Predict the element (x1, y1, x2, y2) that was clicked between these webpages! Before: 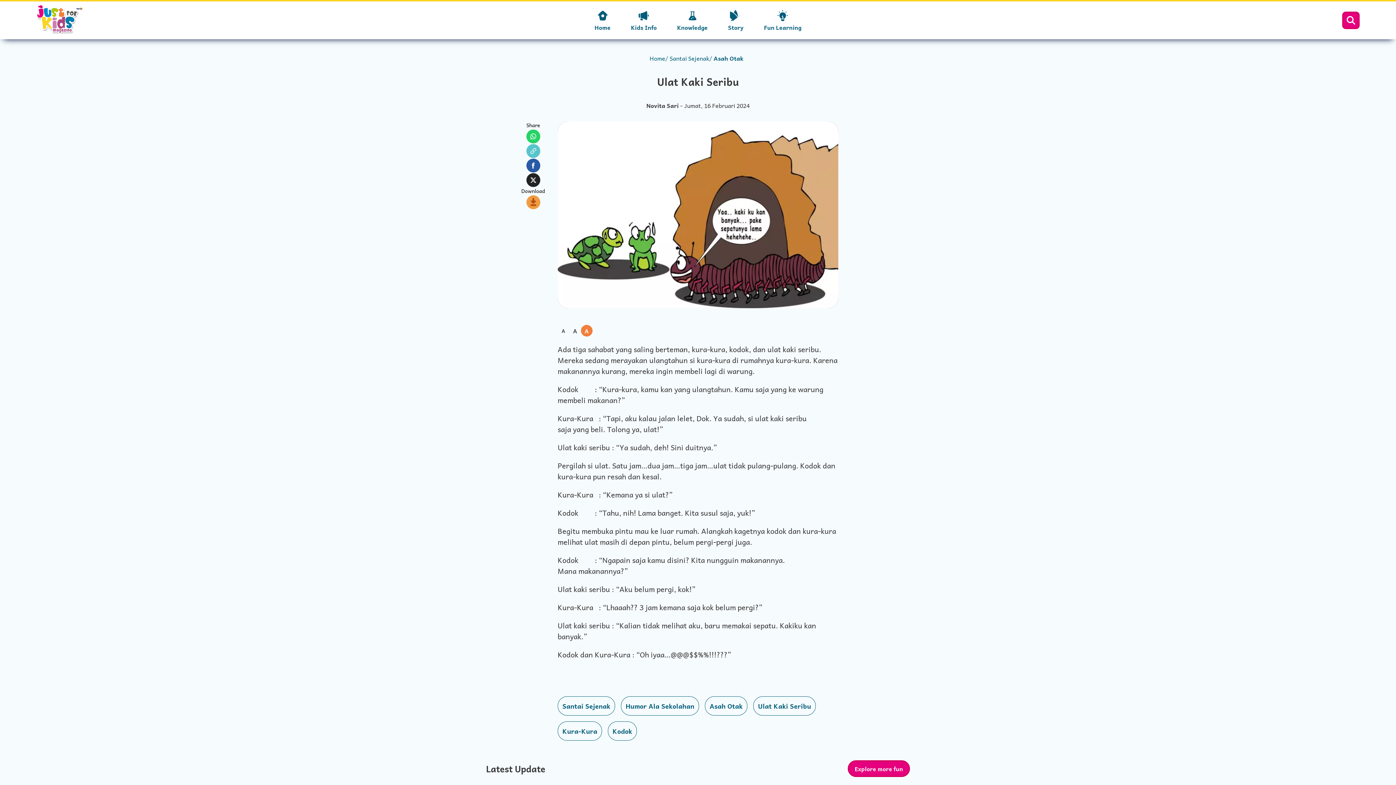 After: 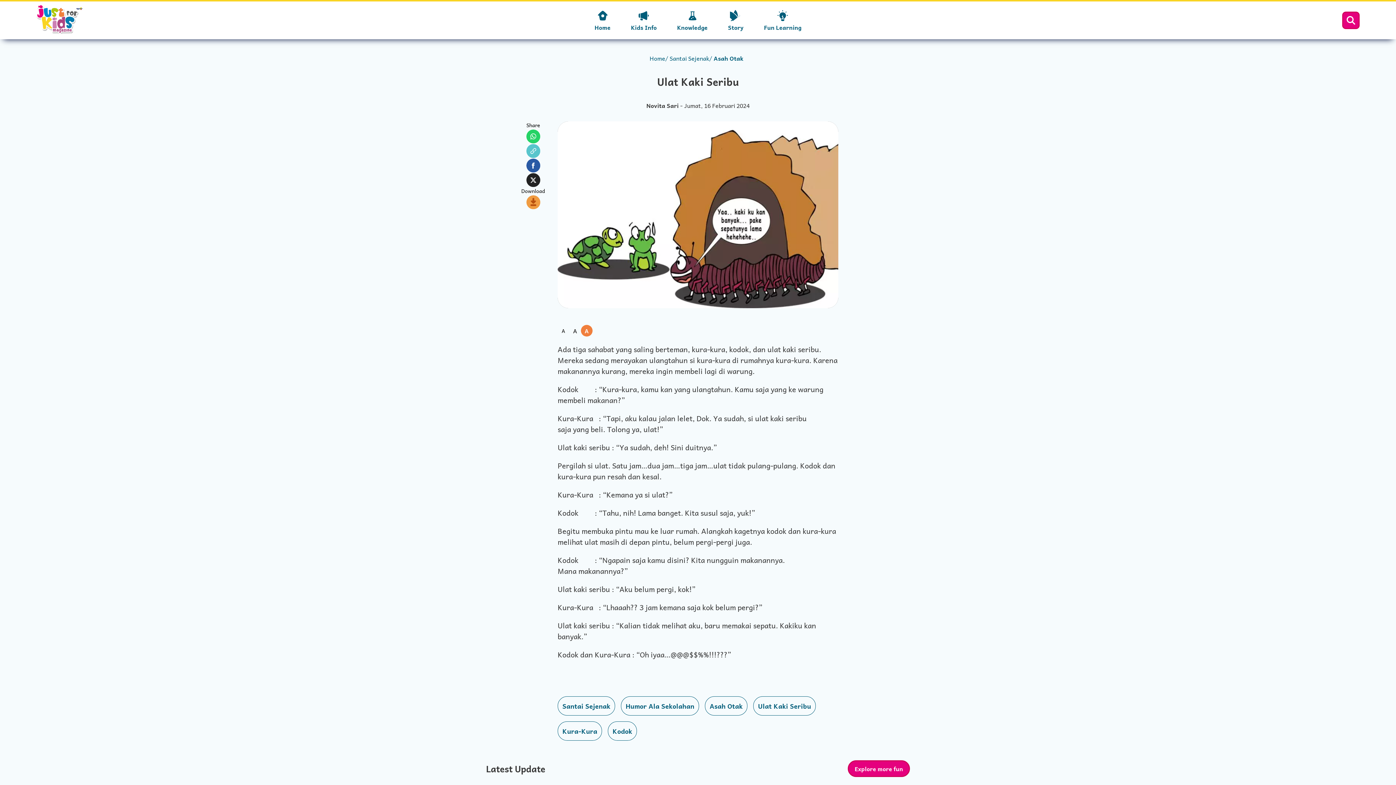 Action: bbox: (526, 166, 540, 174)